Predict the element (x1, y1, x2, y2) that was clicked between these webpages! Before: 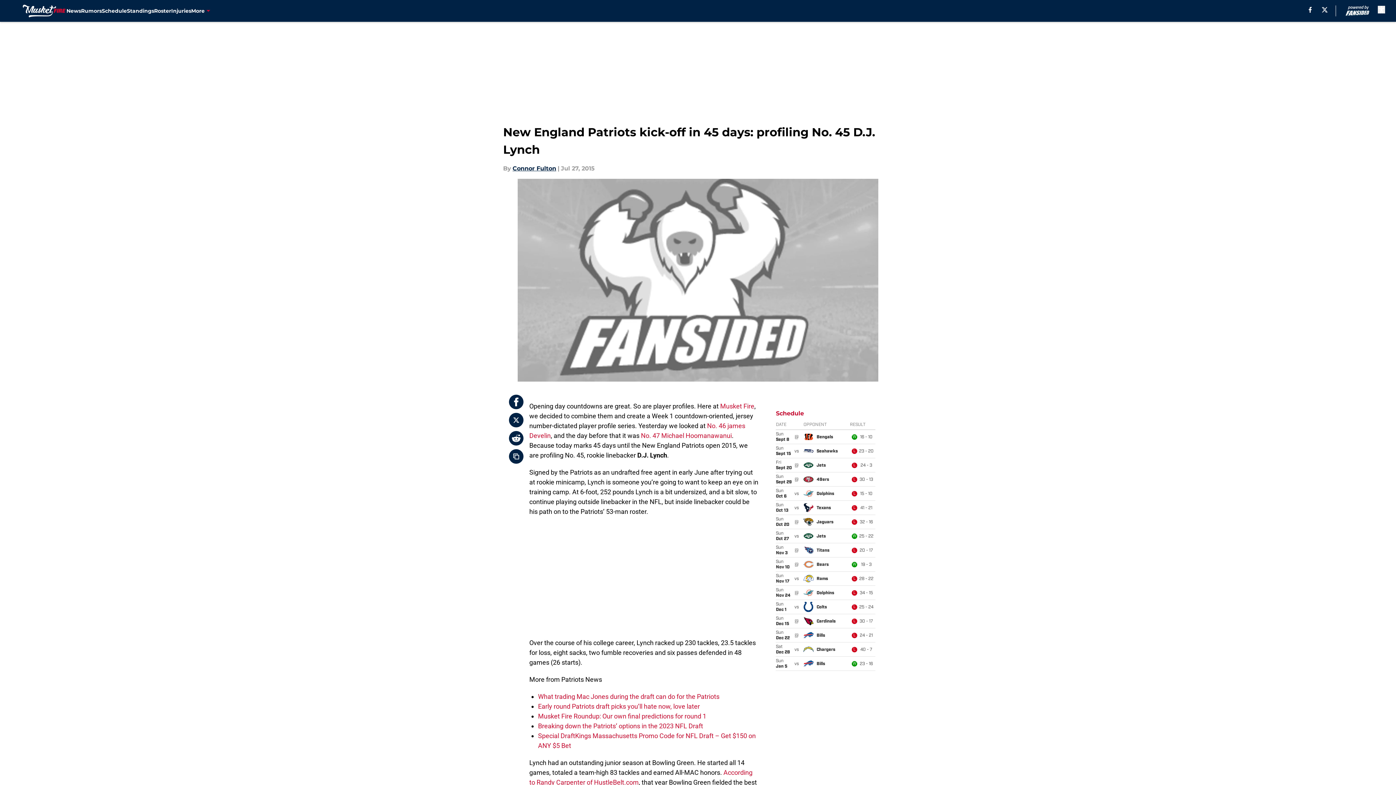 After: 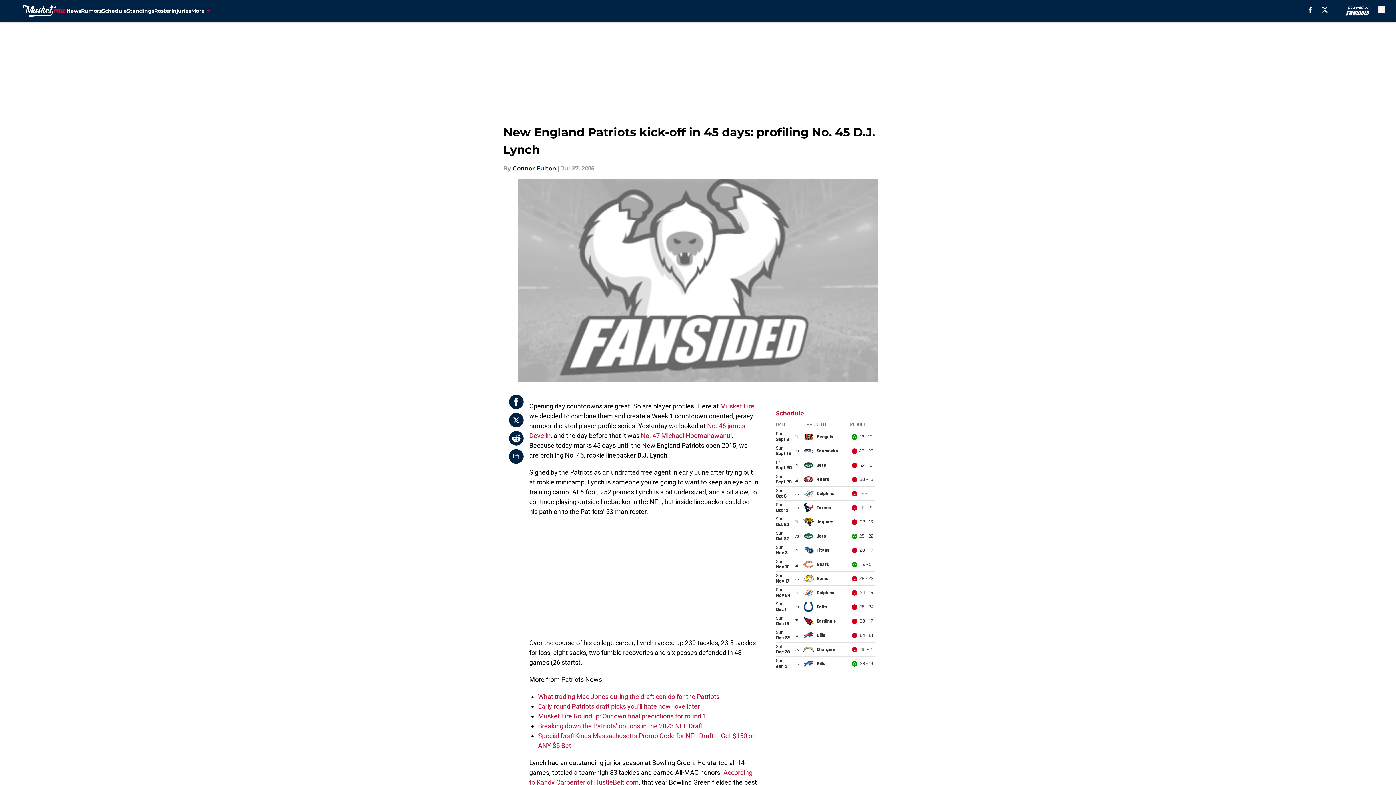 Action: label: X bbox: (1322, 6, 1328, 12)